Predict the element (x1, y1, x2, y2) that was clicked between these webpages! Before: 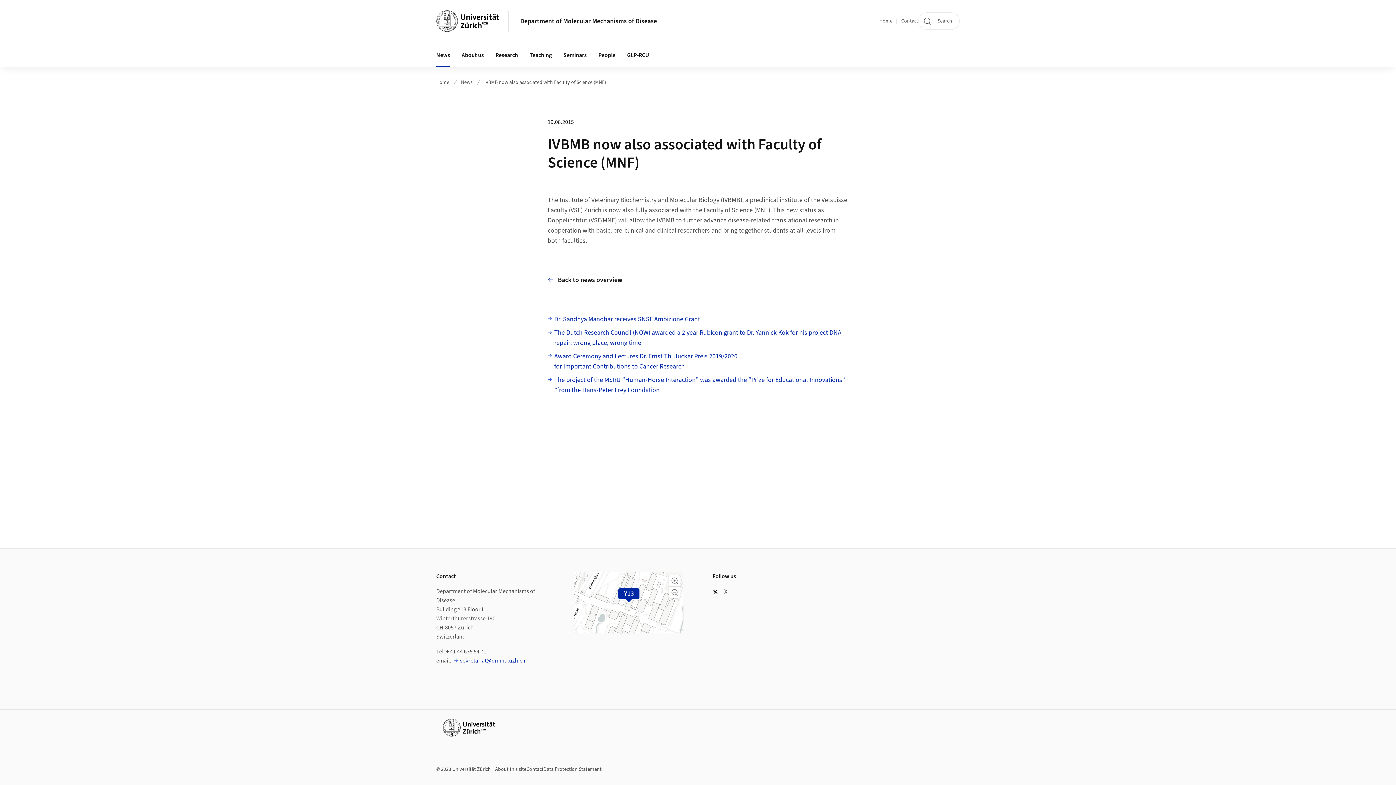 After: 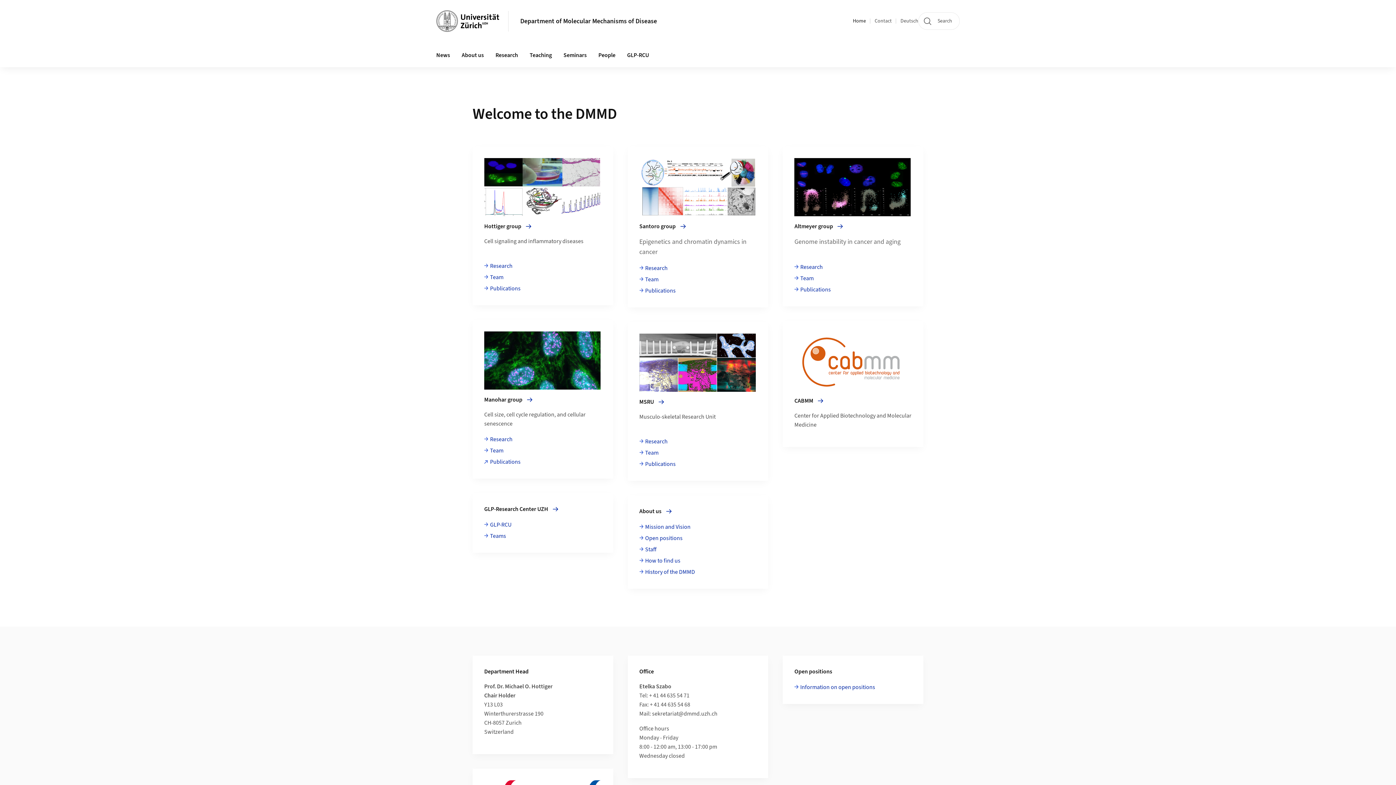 Action: label: Home bbox: (879, 17, 892, 24)